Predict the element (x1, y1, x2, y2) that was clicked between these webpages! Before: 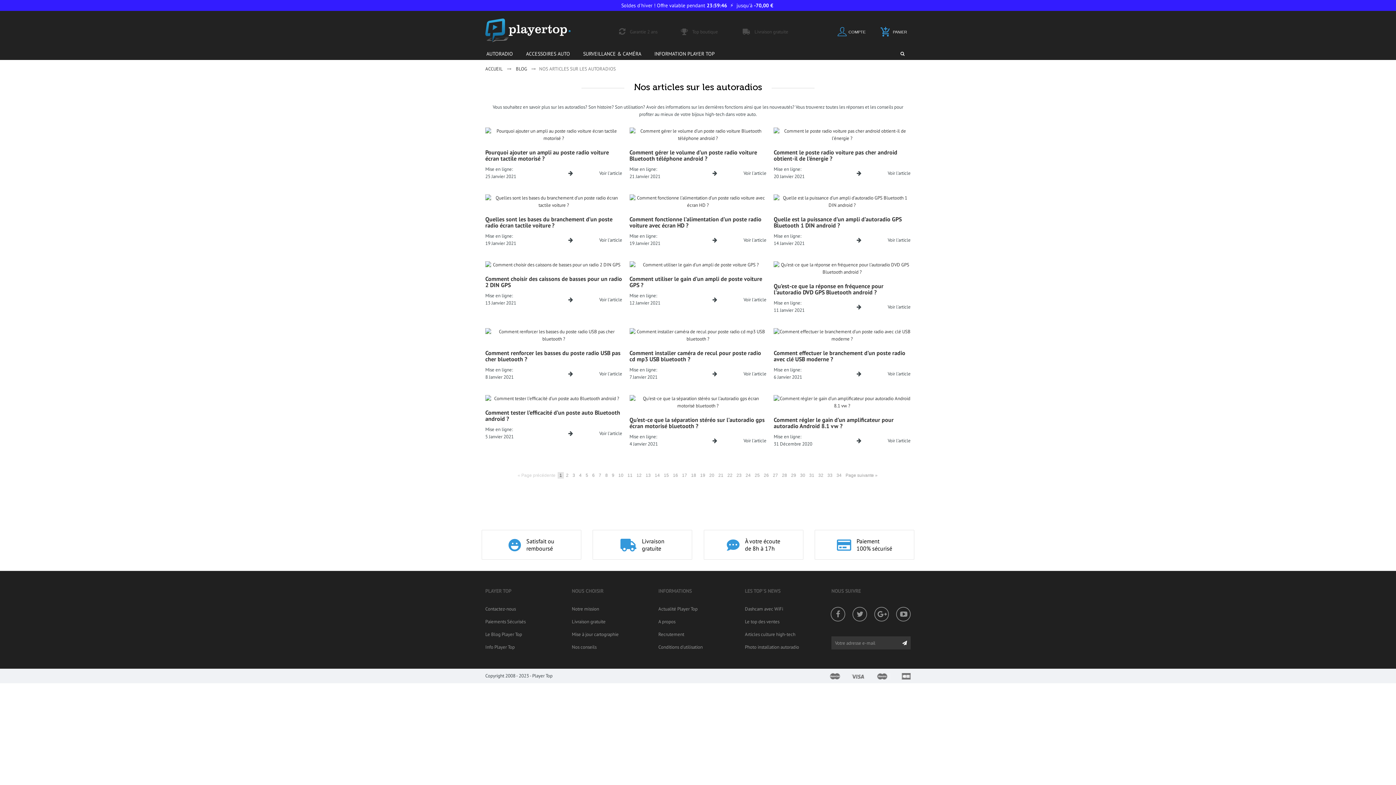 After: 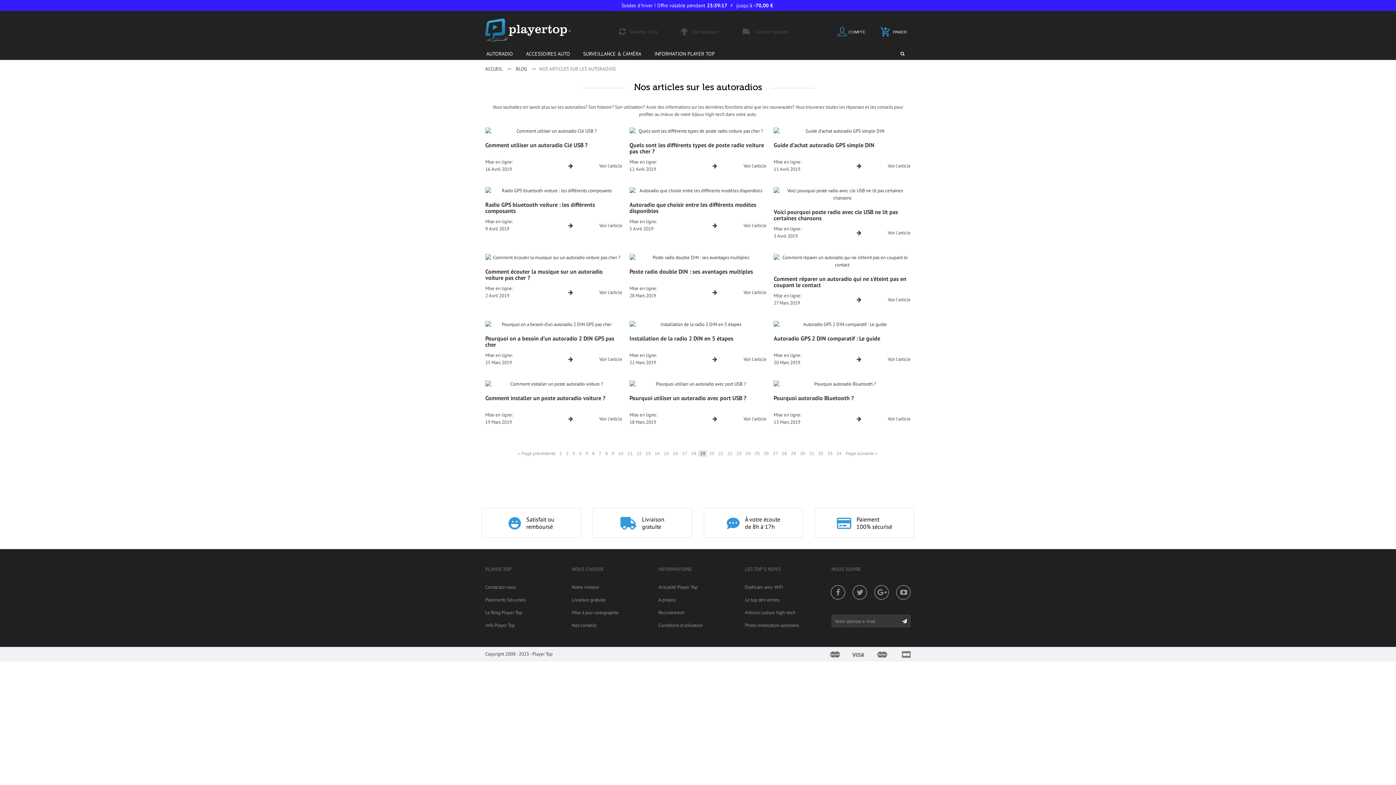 Action: label: 19 bbox: (698, 472, 707, 478)